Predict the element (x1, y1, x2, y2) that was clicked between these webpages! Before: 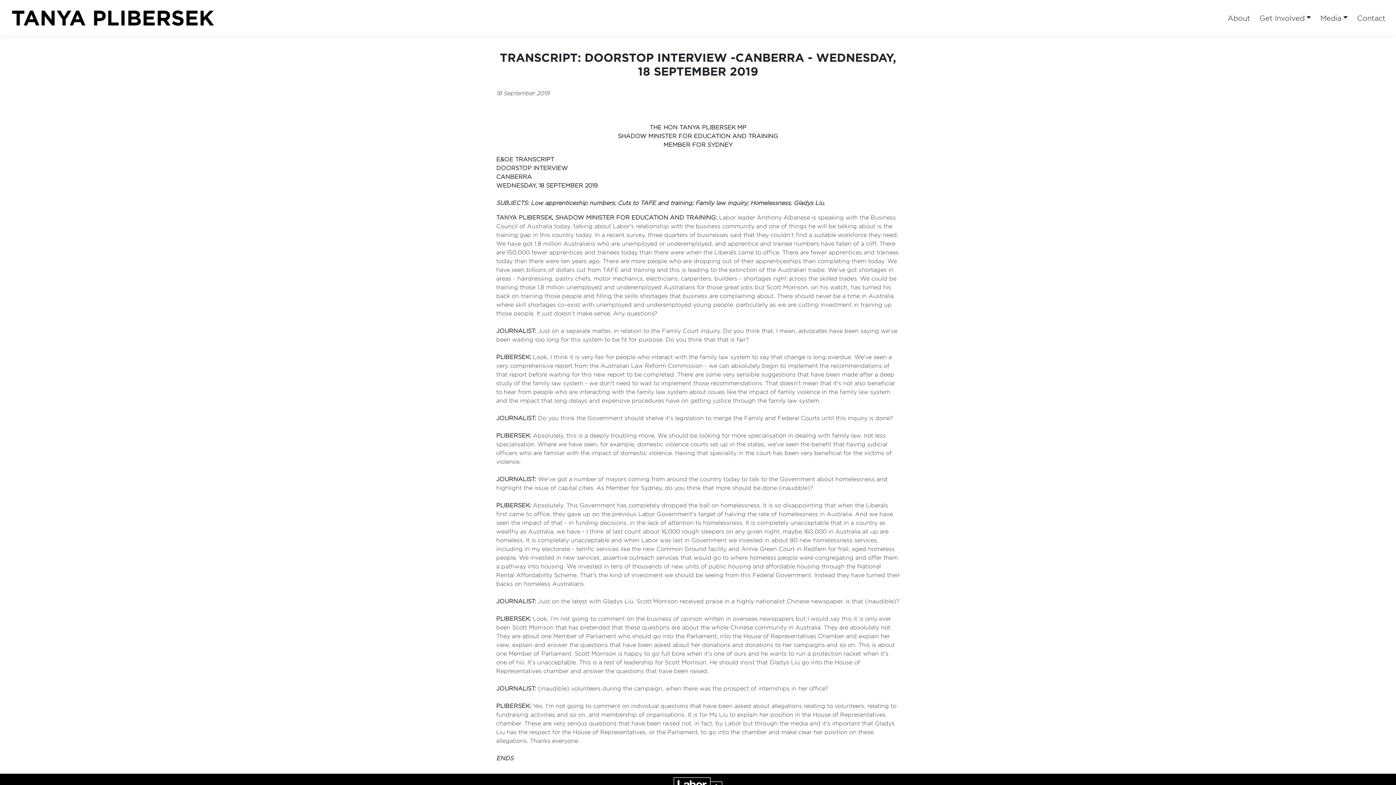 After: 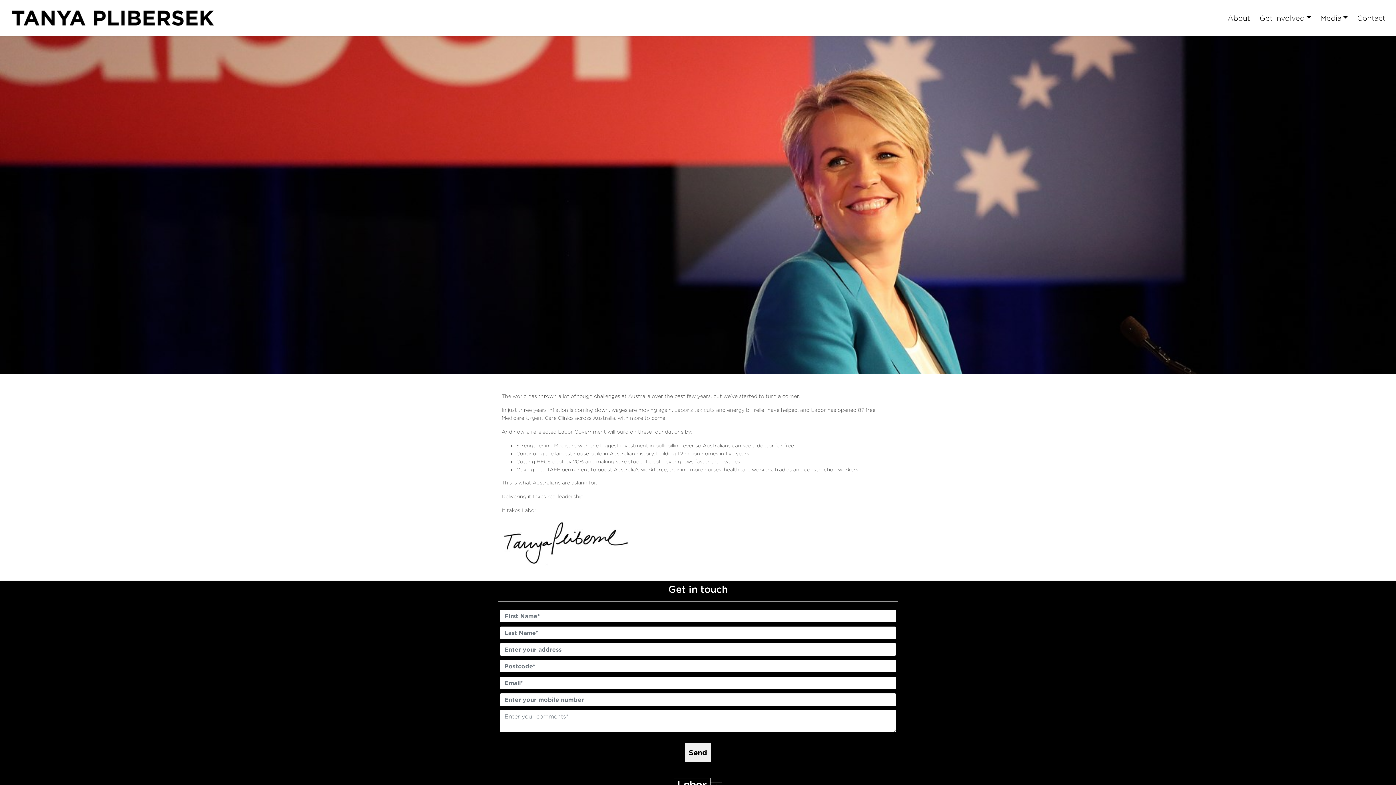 Action: bbox: (5, 2, 223, 33)